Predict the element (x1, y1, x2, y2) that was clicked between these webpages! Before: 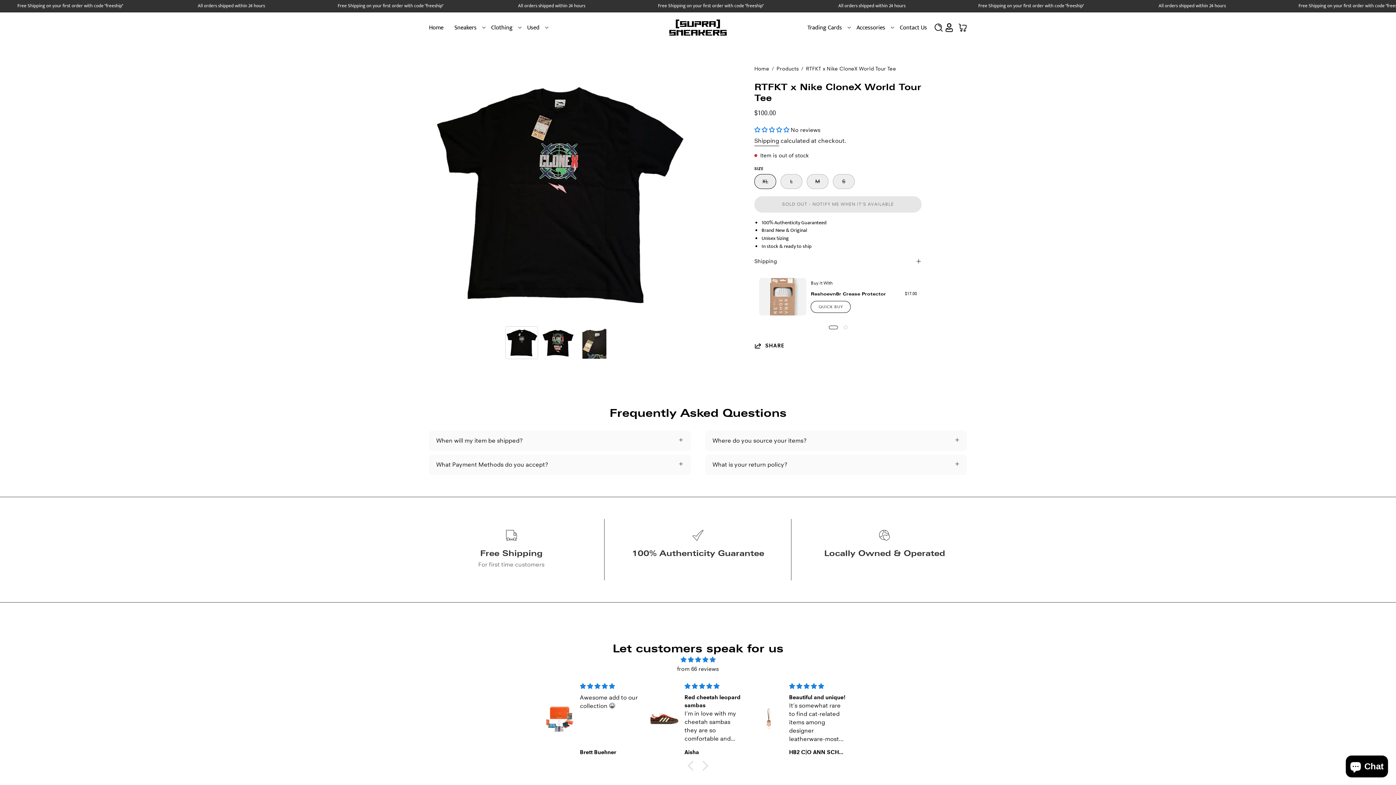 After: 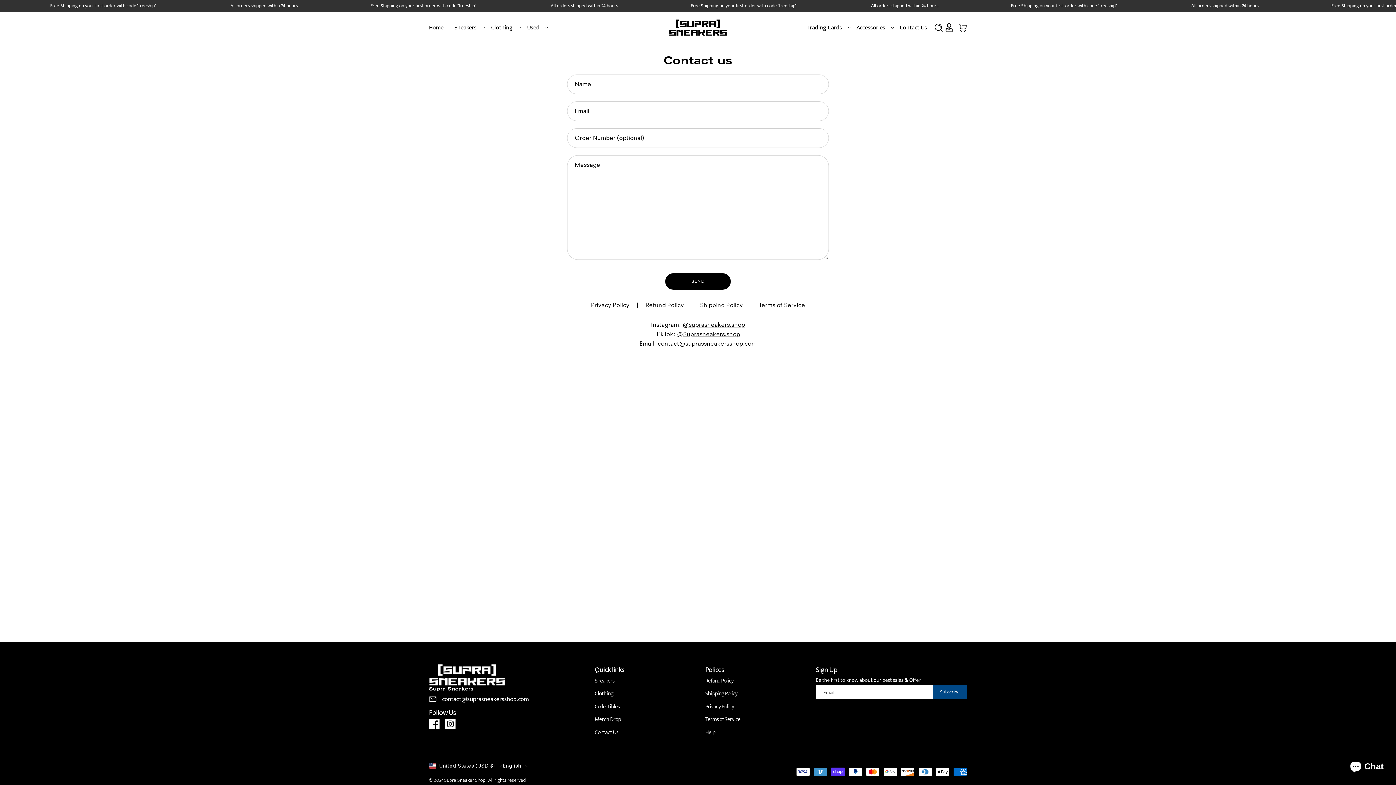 Action: bbox: (894, 12, 932, 42) label: Contact Us